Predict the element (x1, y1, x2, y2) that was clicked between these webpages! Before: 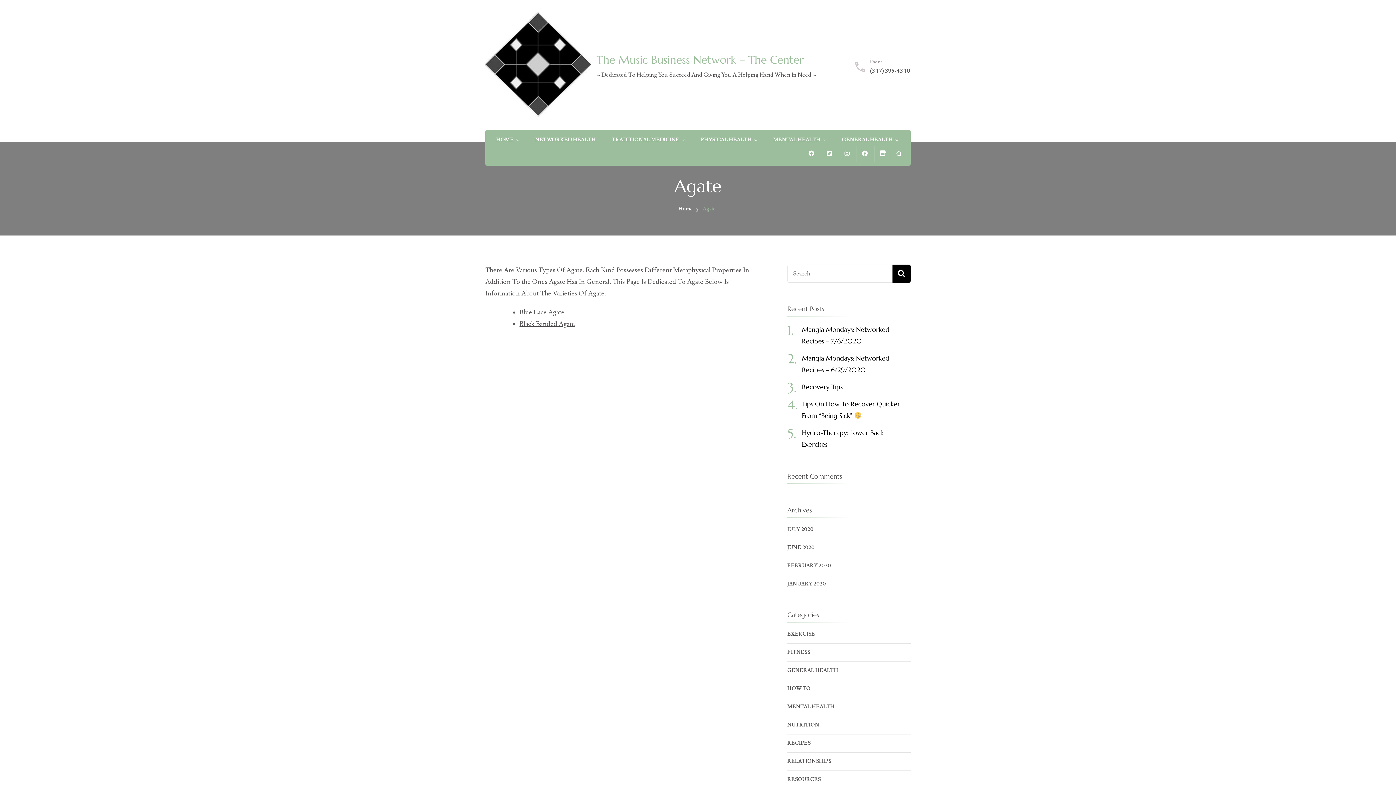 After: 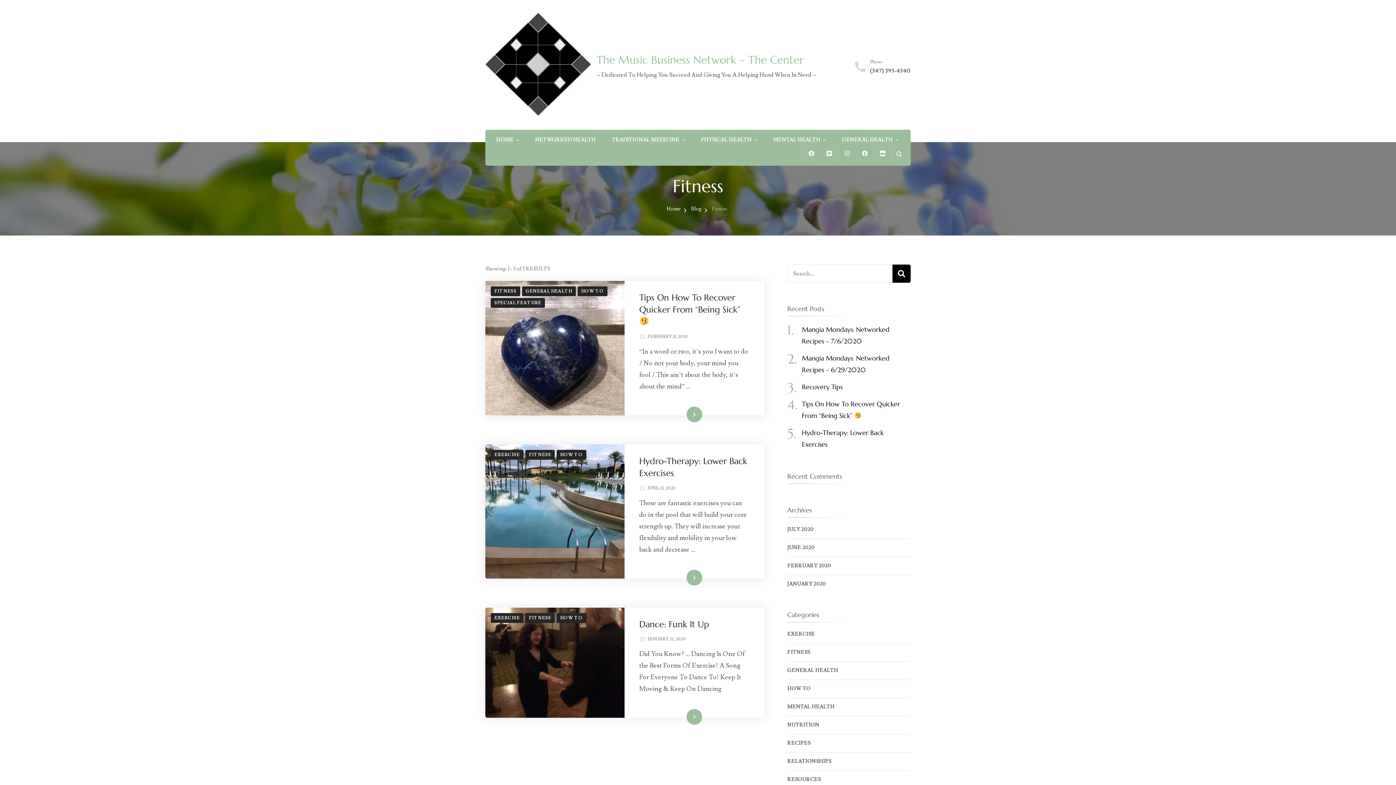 Action: label: FITNESS bbox: (787, 649, 810, 656)